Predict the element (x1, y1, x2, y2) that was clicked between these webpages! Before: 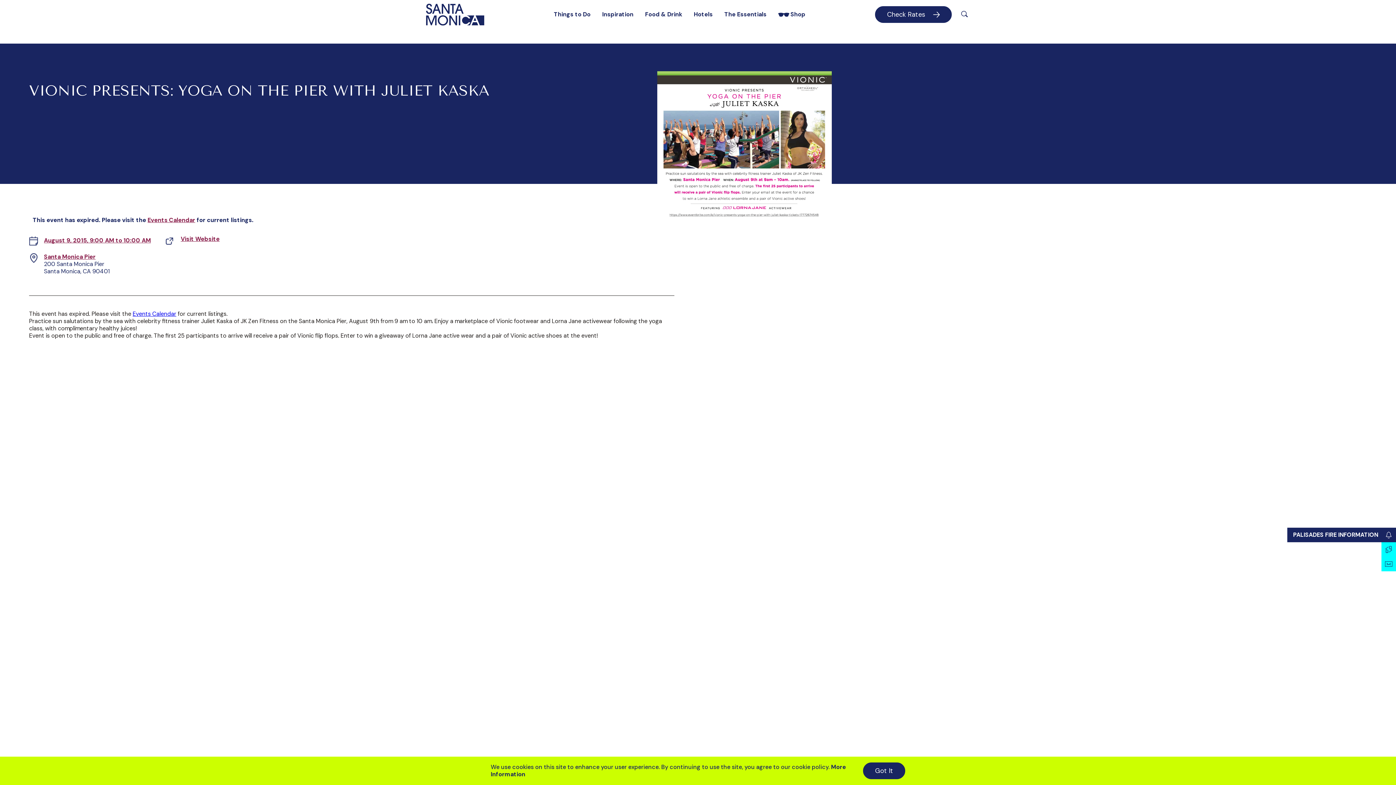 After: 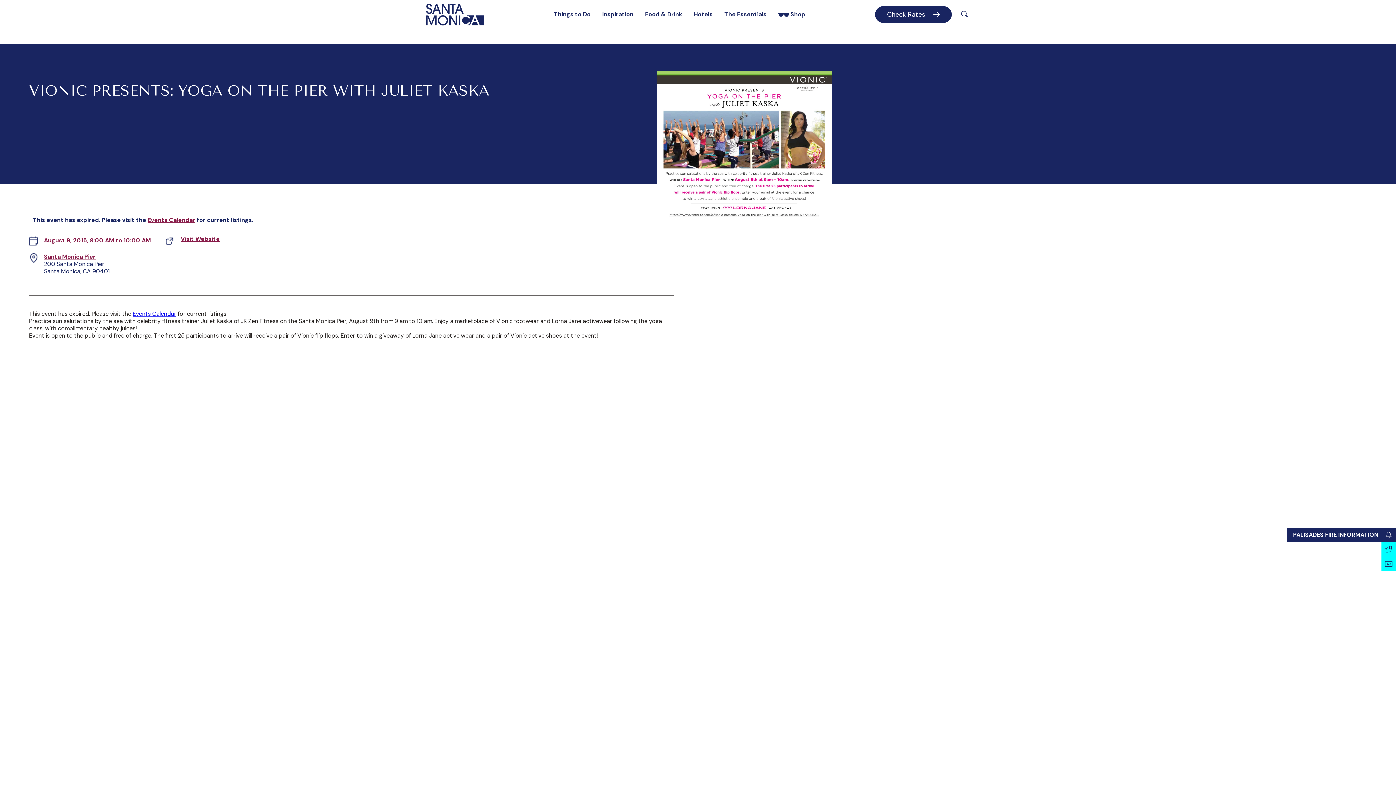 Action: bbox: (863, 762, 905, 779) label: Got It